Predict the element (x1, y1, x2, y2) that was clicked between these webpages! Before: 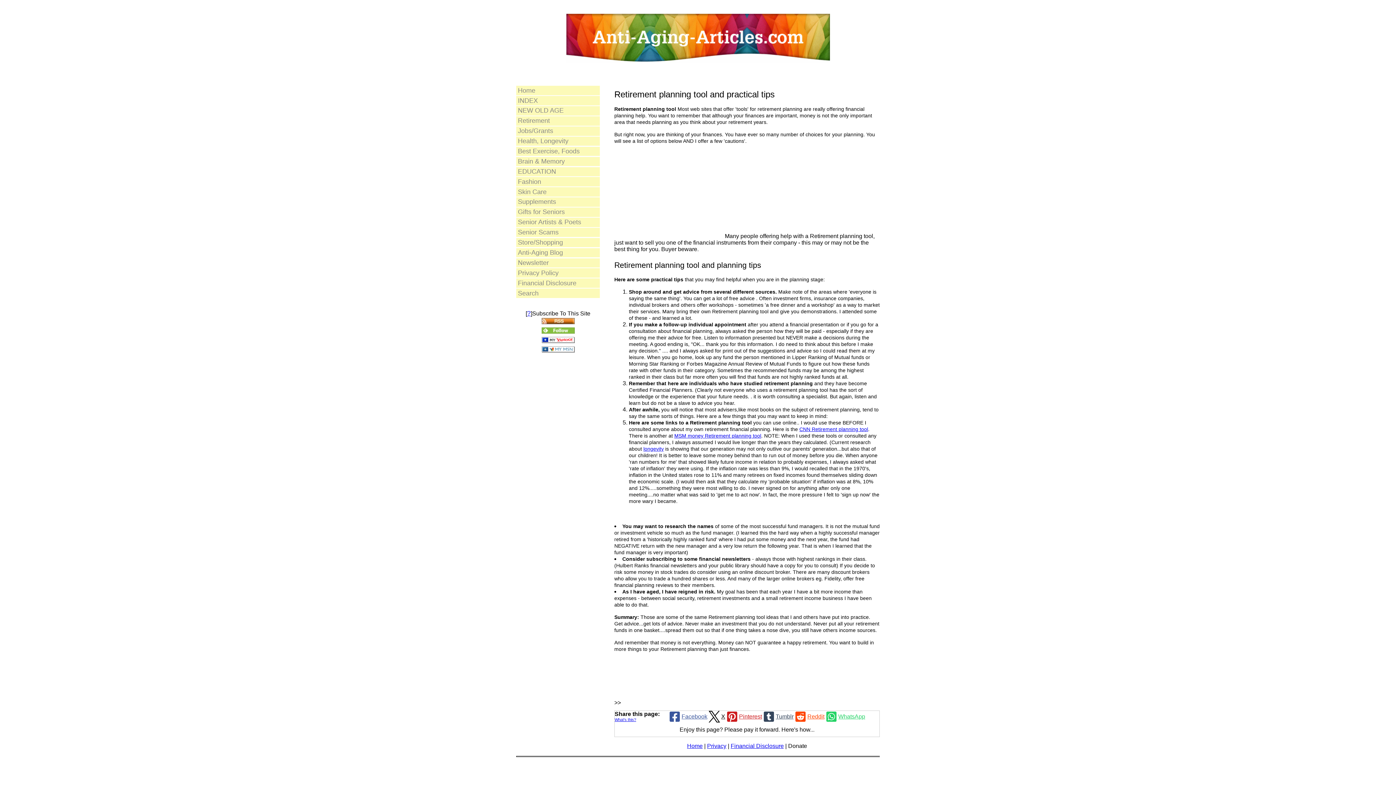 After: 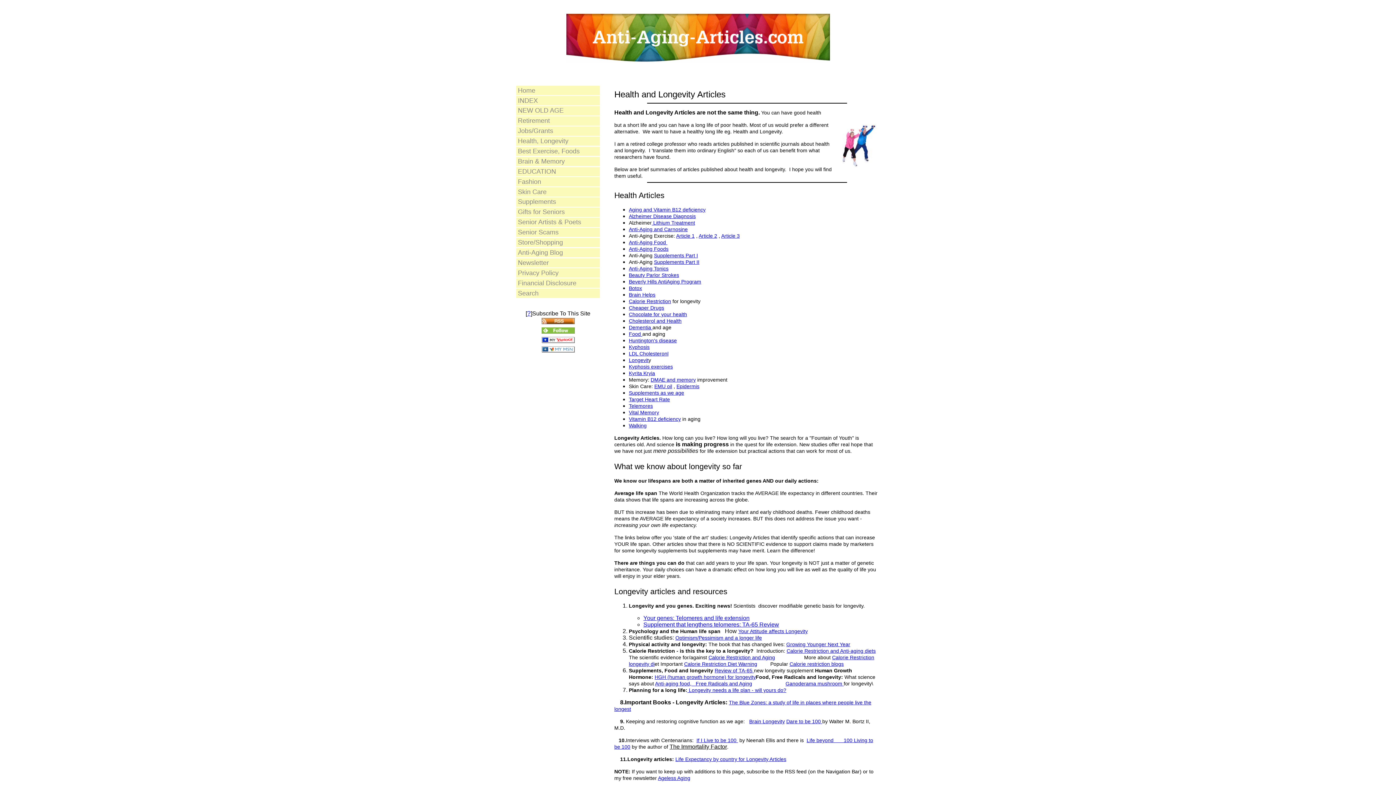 Action: label: longevity bbox: (643, 445, 663, 451)